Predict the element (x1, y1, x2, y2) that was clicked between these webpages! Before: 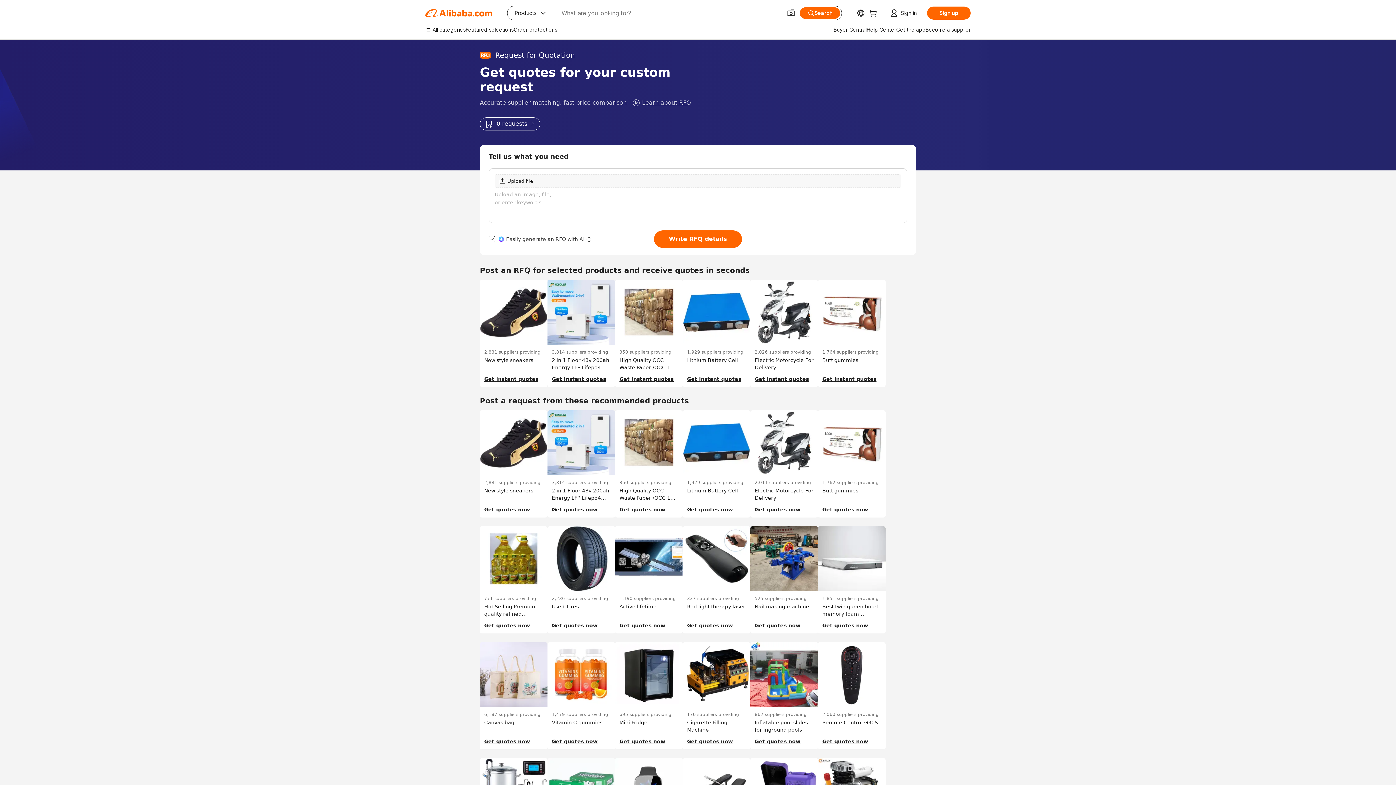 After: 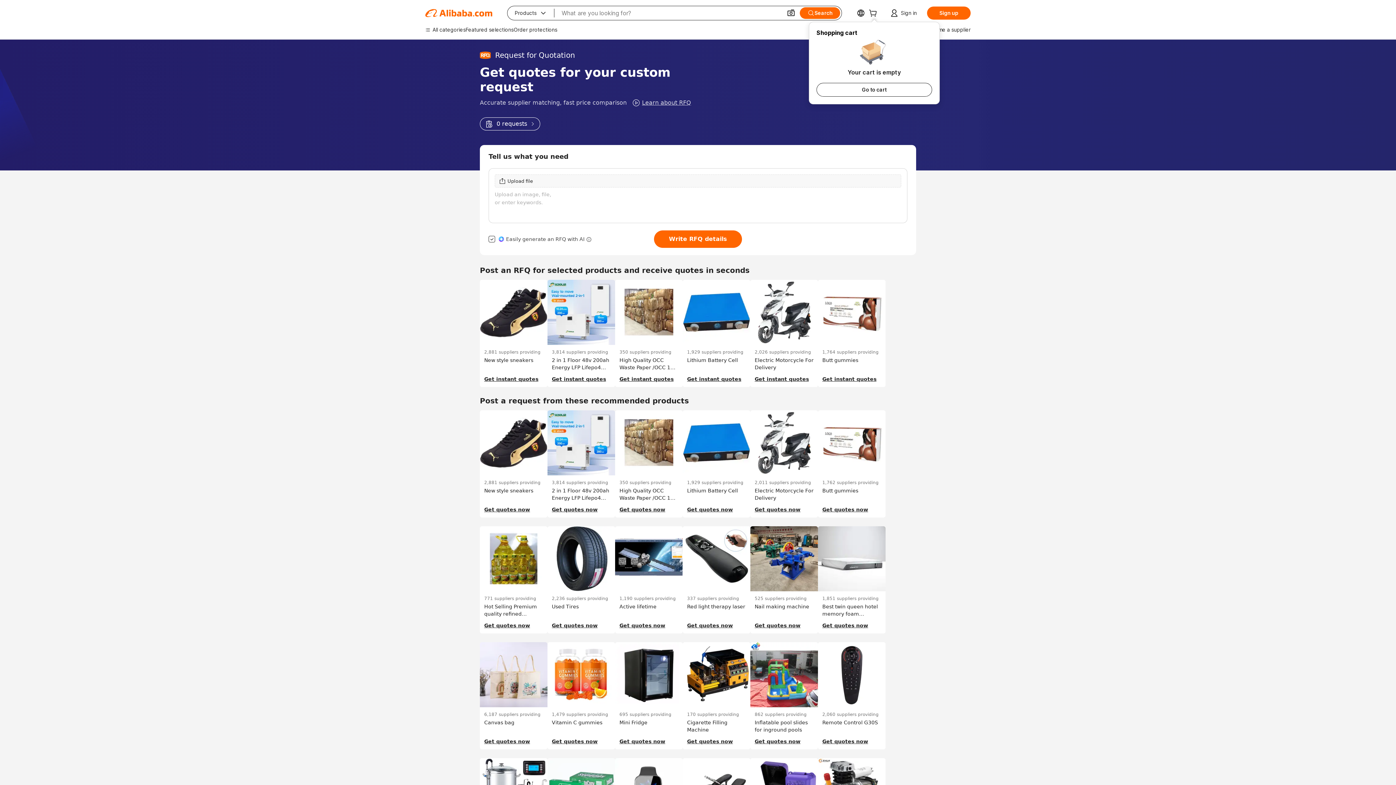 Action: bbox: (869, 10, 880, 17)